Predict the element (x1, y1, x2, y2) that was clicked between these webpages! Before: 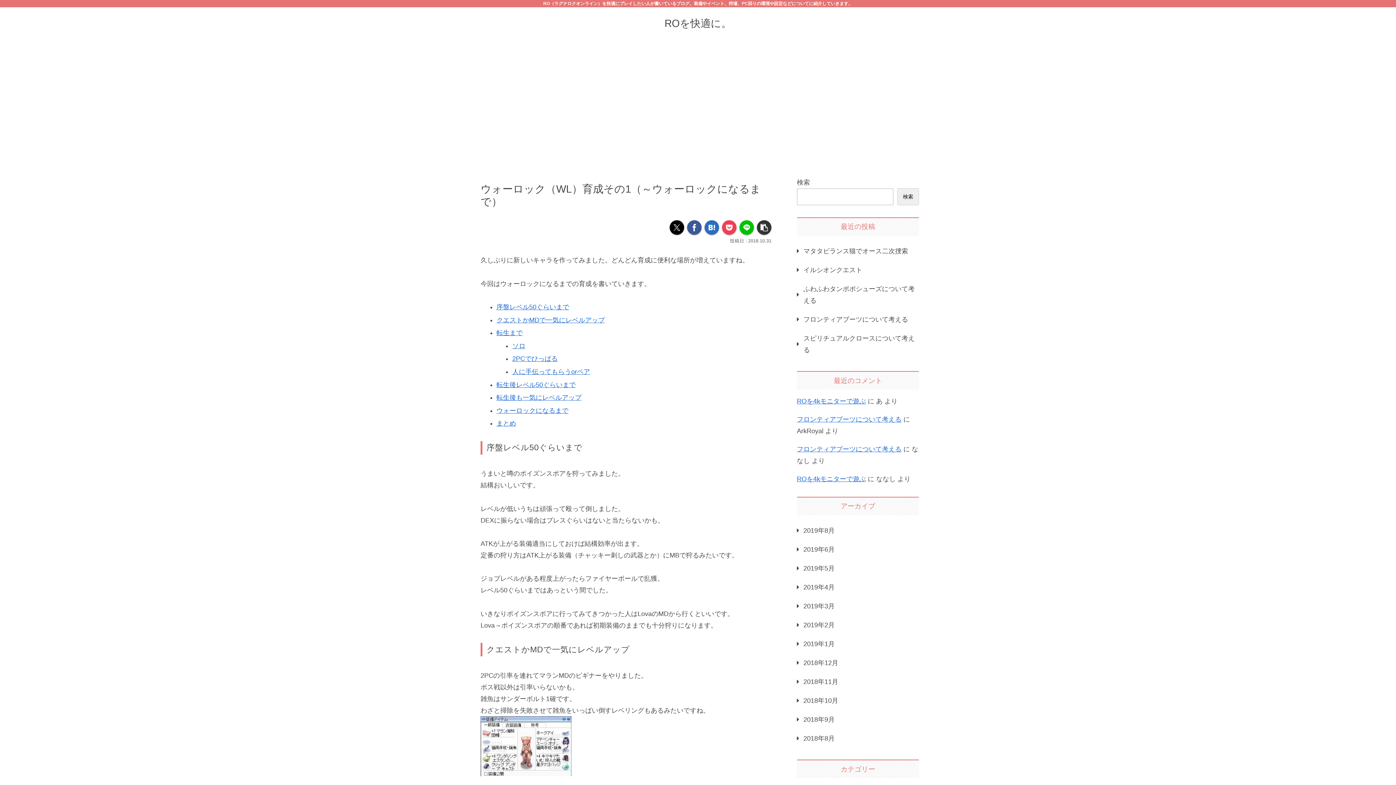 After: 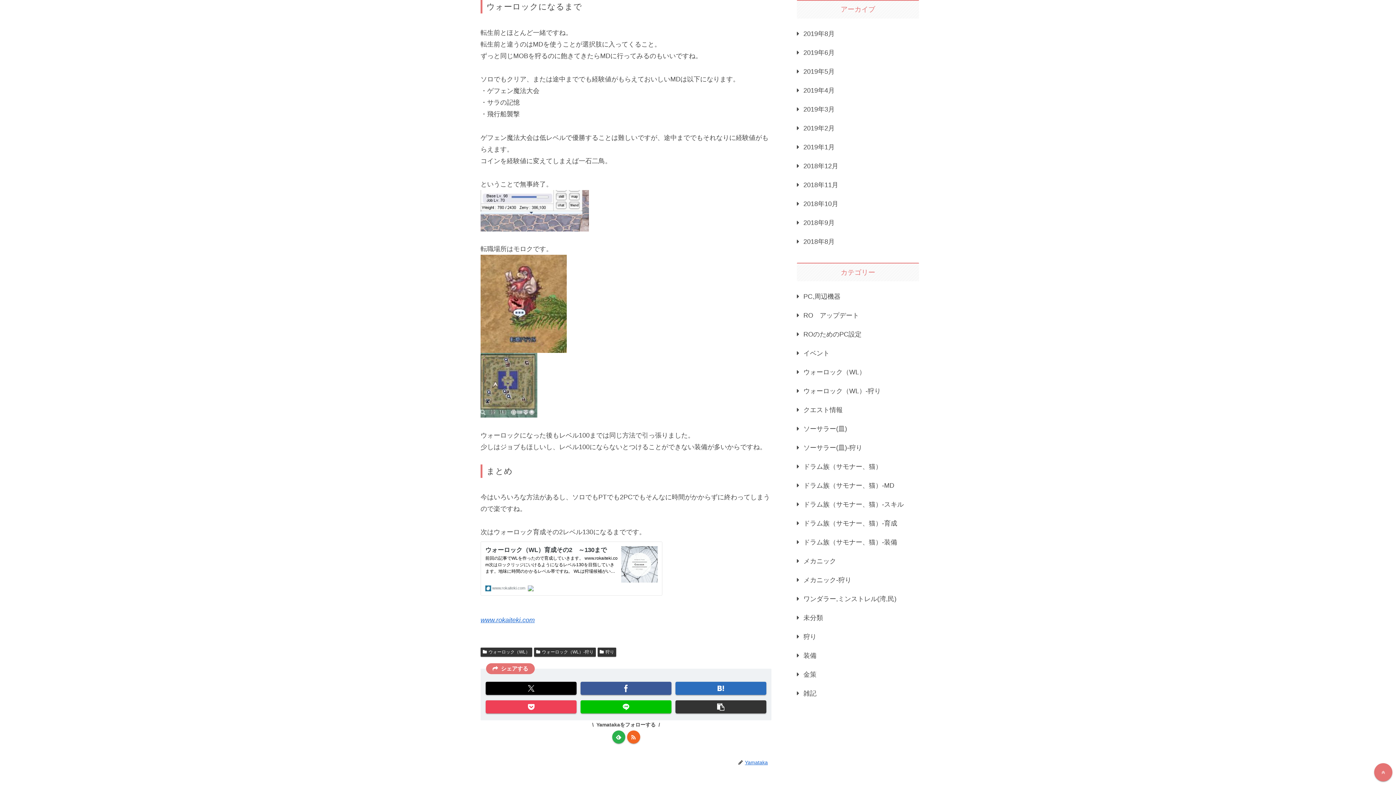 Action: label: ウォーロックになるまで bbox: (496, 407, 568, 414)